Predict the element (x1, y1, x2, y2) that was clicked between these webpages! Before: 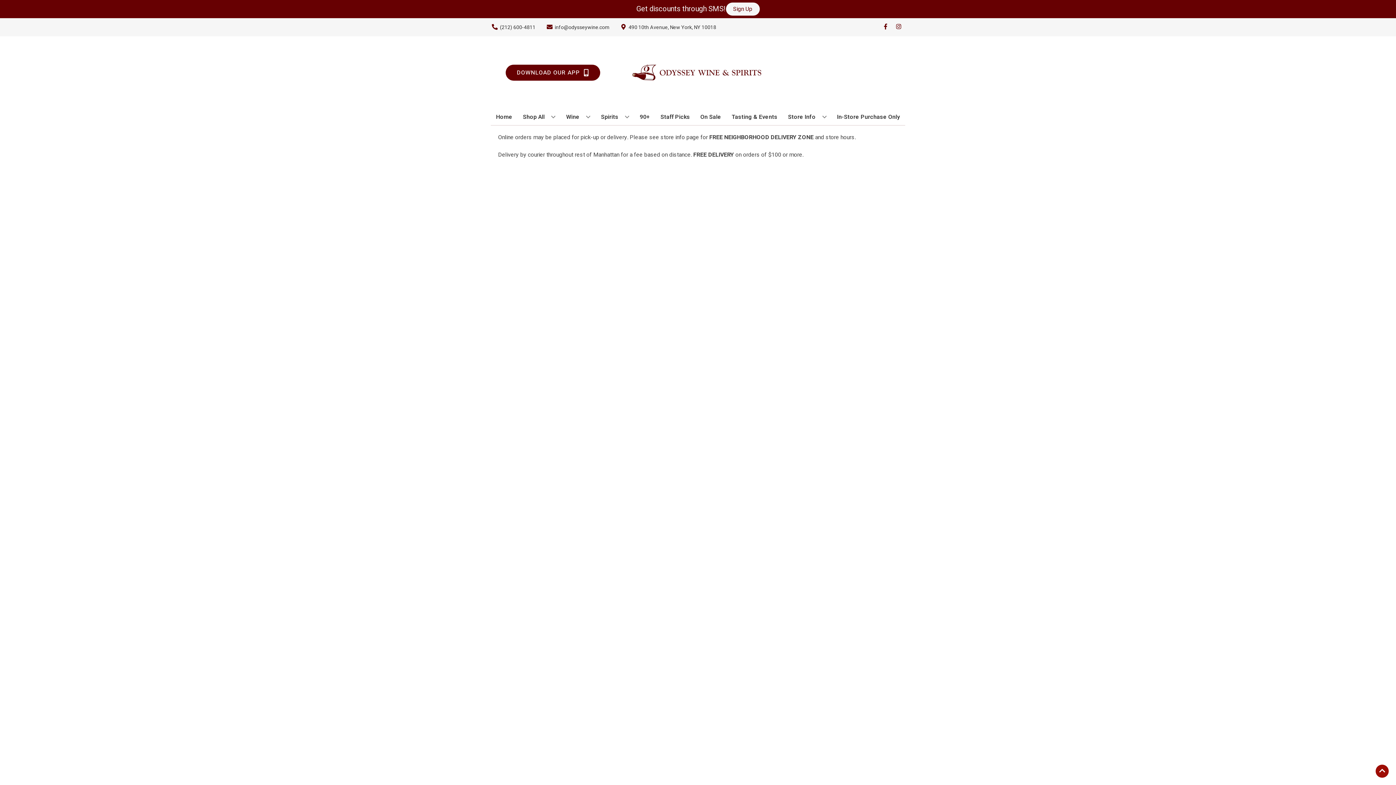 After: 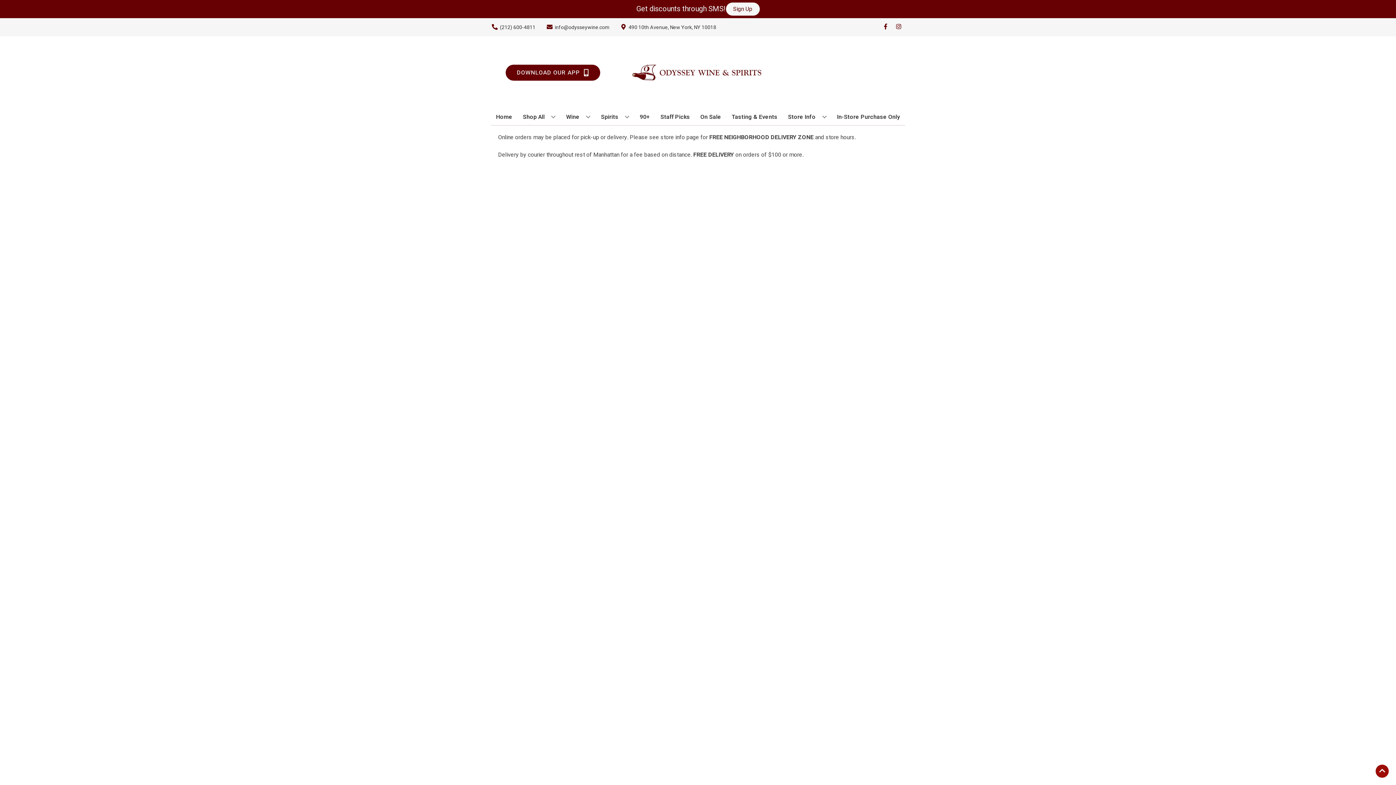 Action: label: Staff Picks bbox: (657, 109, 693, 125)